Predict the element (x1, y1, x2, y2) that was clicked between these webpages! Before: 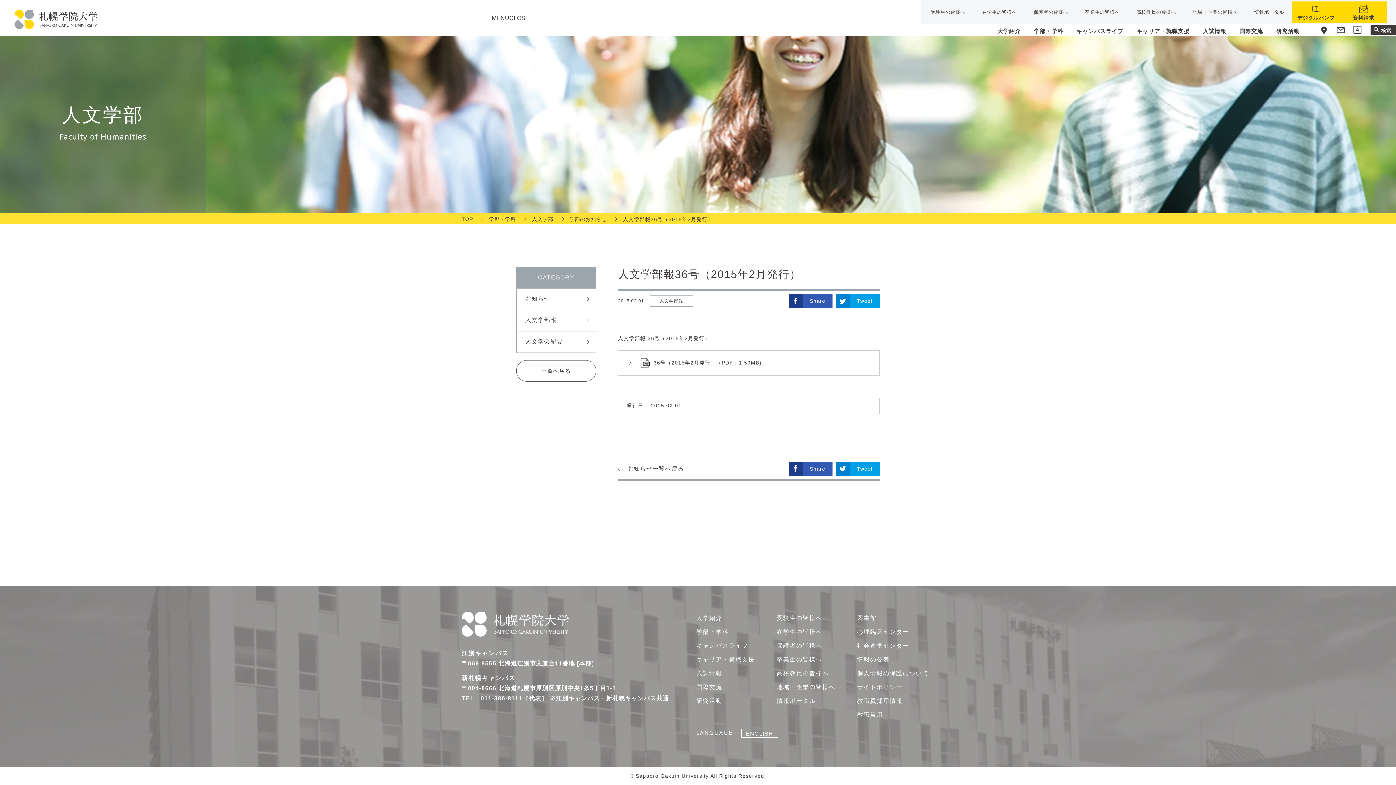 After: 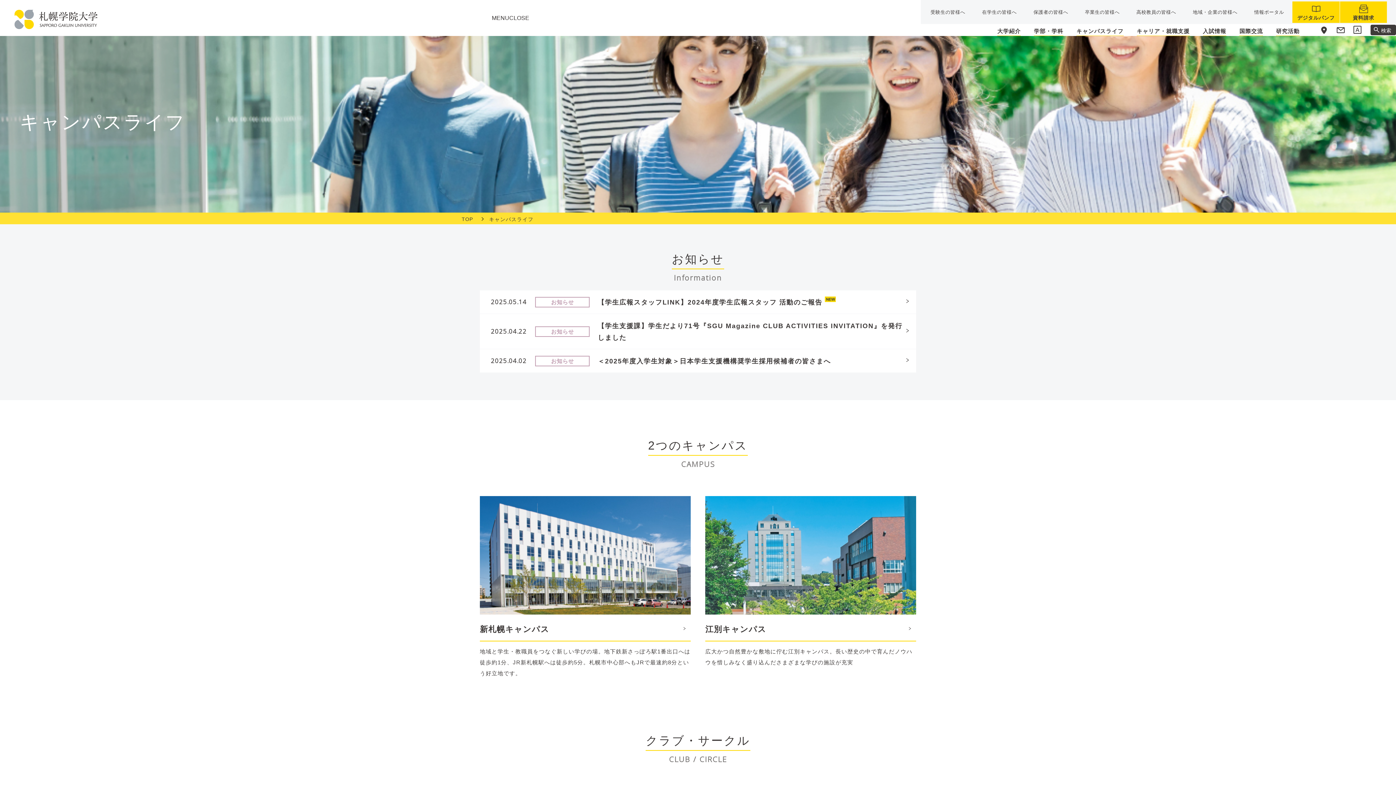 Action: bbox: (696, 642, 748, 649) label: キャンパスライフ